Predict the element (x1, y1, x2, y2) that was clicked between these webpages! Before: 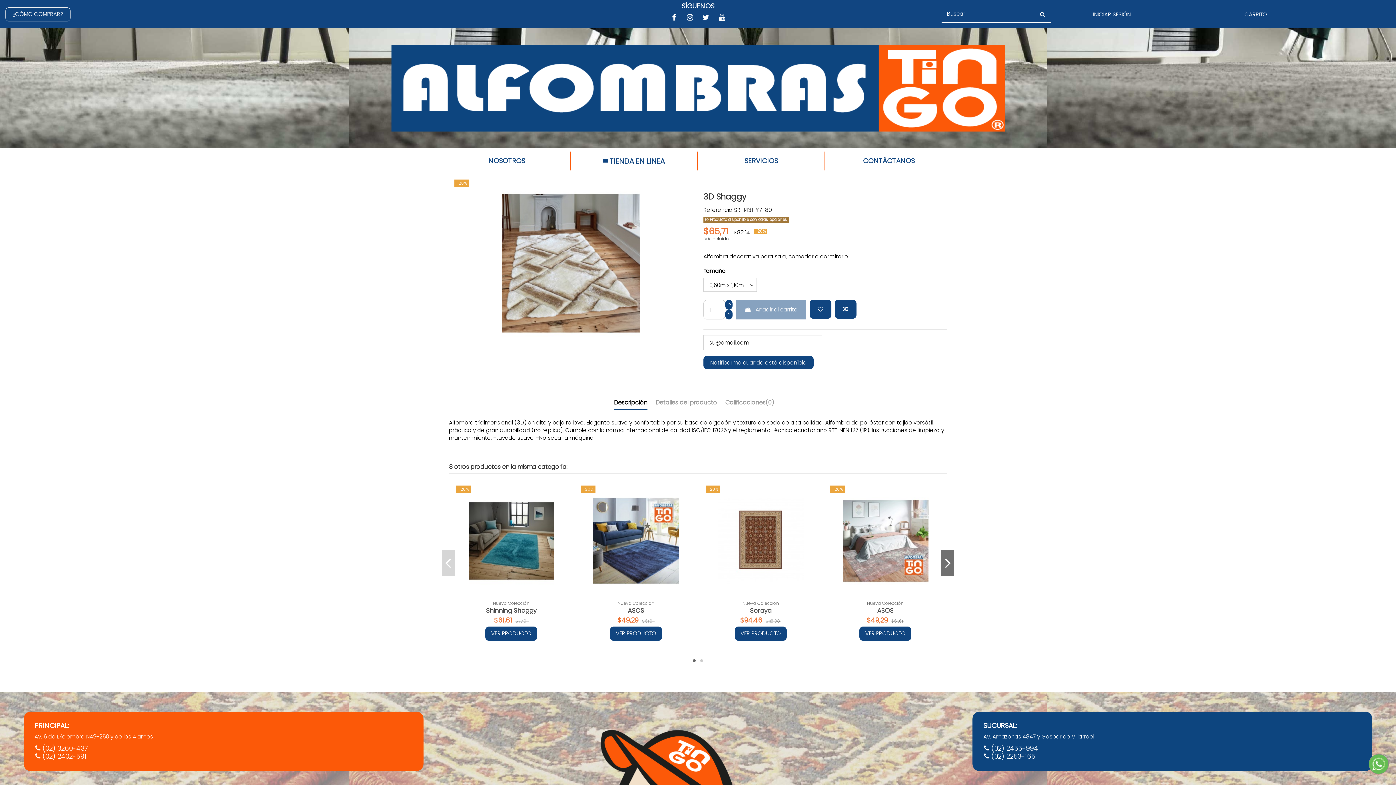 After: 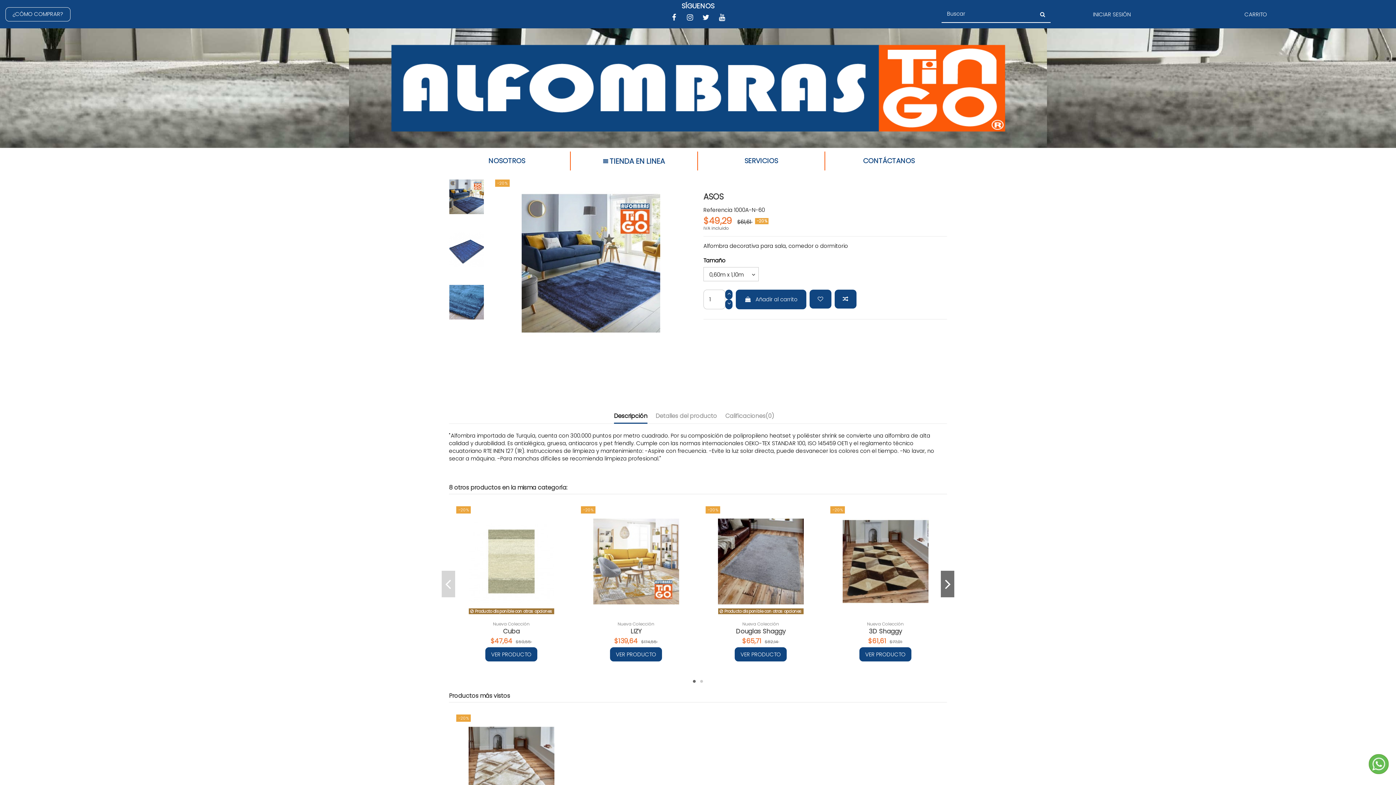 Action: bbox: (581, 485, 691, 596)